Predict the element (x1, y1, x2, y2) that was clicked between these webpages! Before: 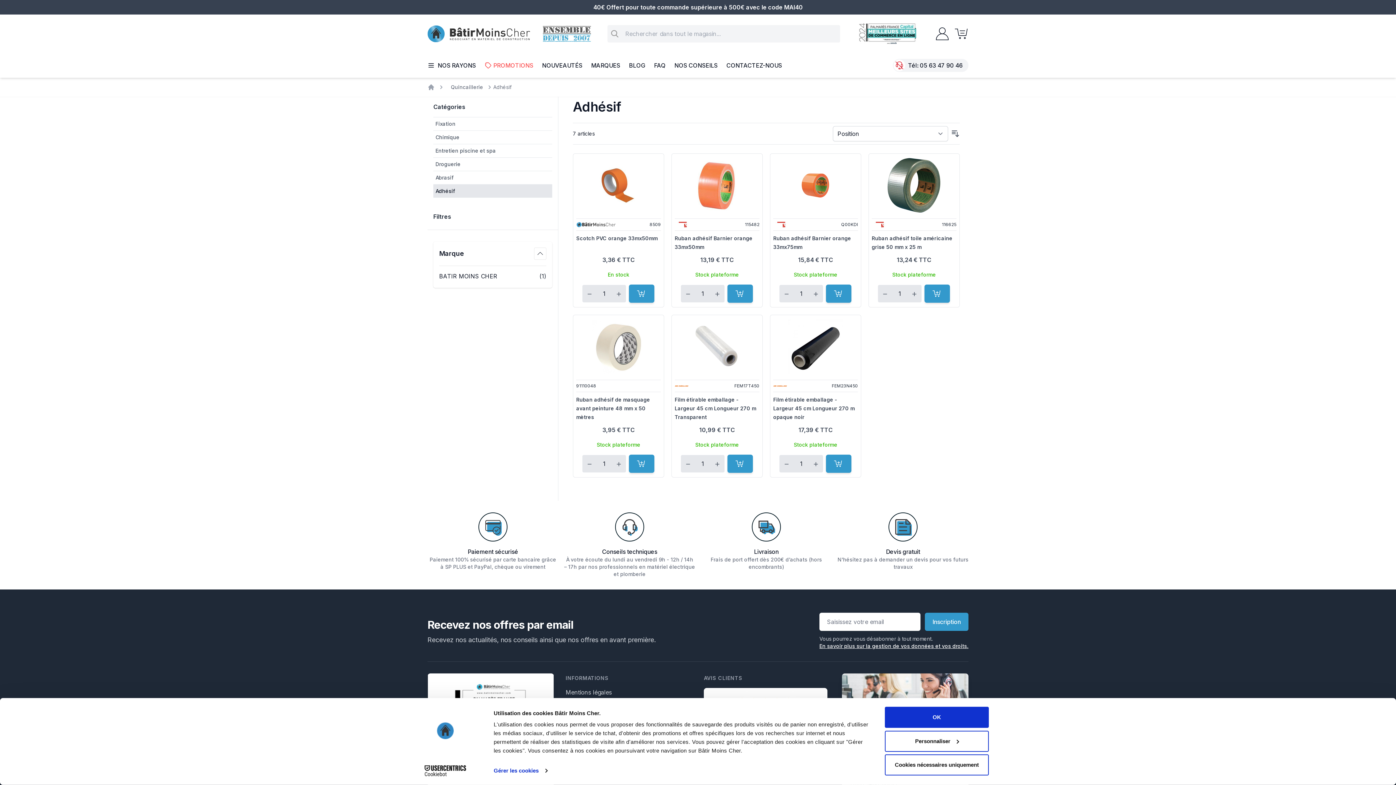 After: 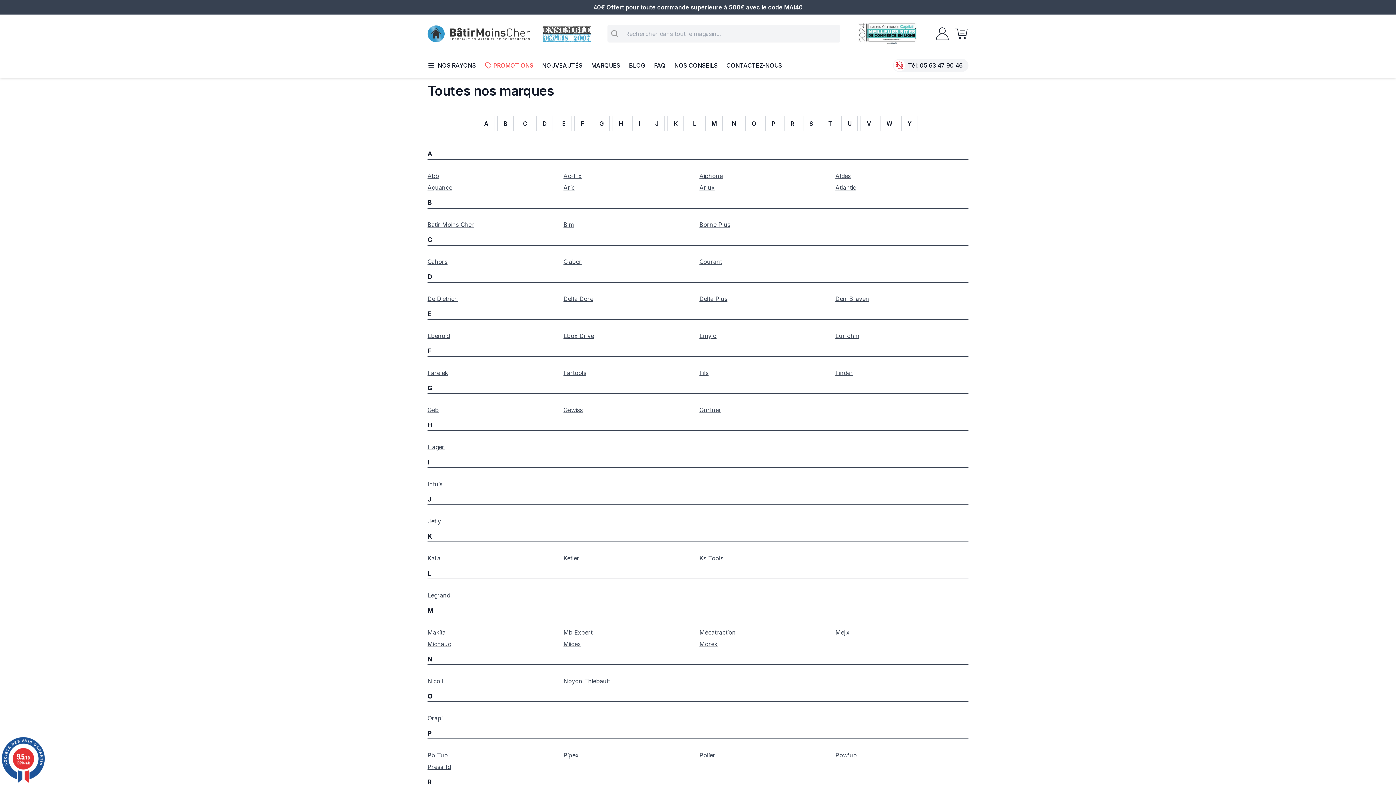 Action: label: MARQUES bbox: (591, 58, 620, 72)